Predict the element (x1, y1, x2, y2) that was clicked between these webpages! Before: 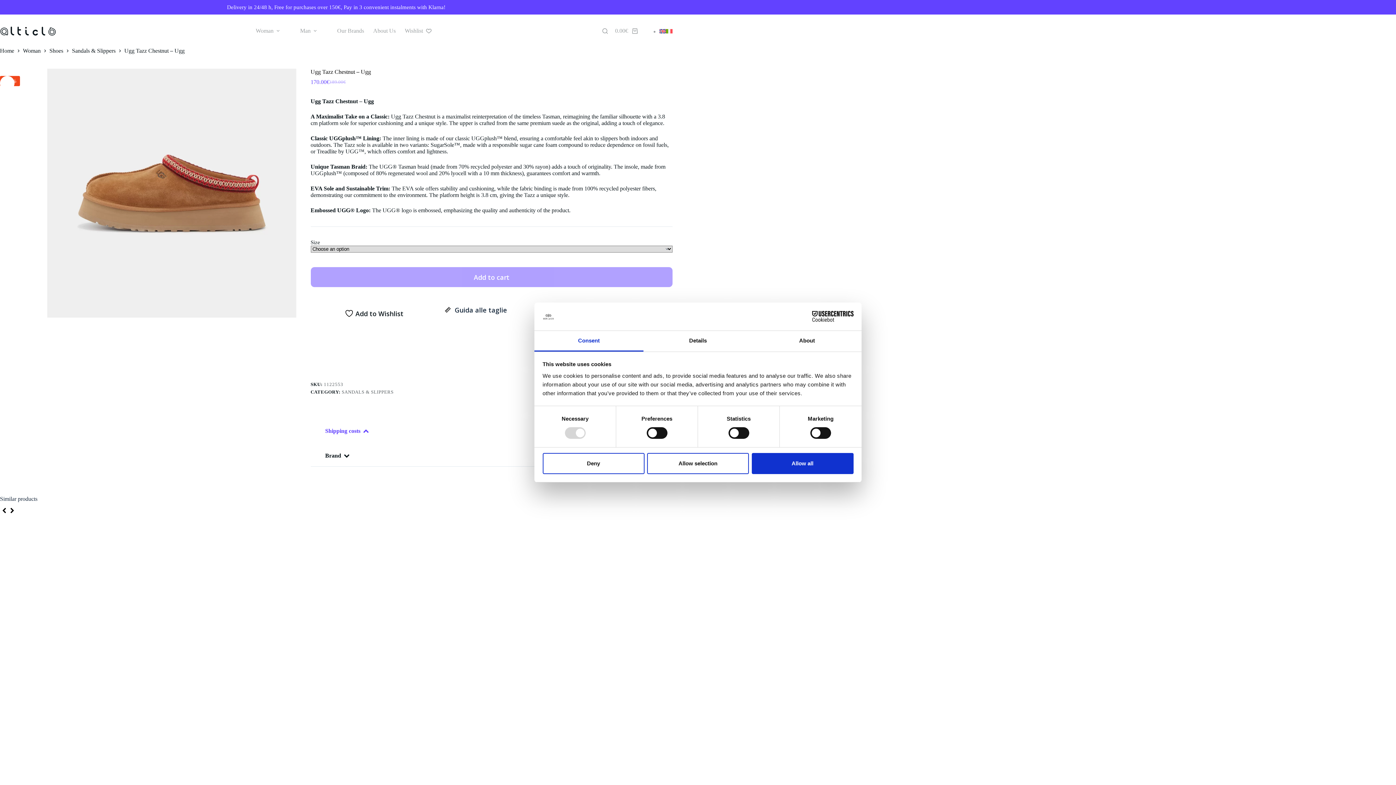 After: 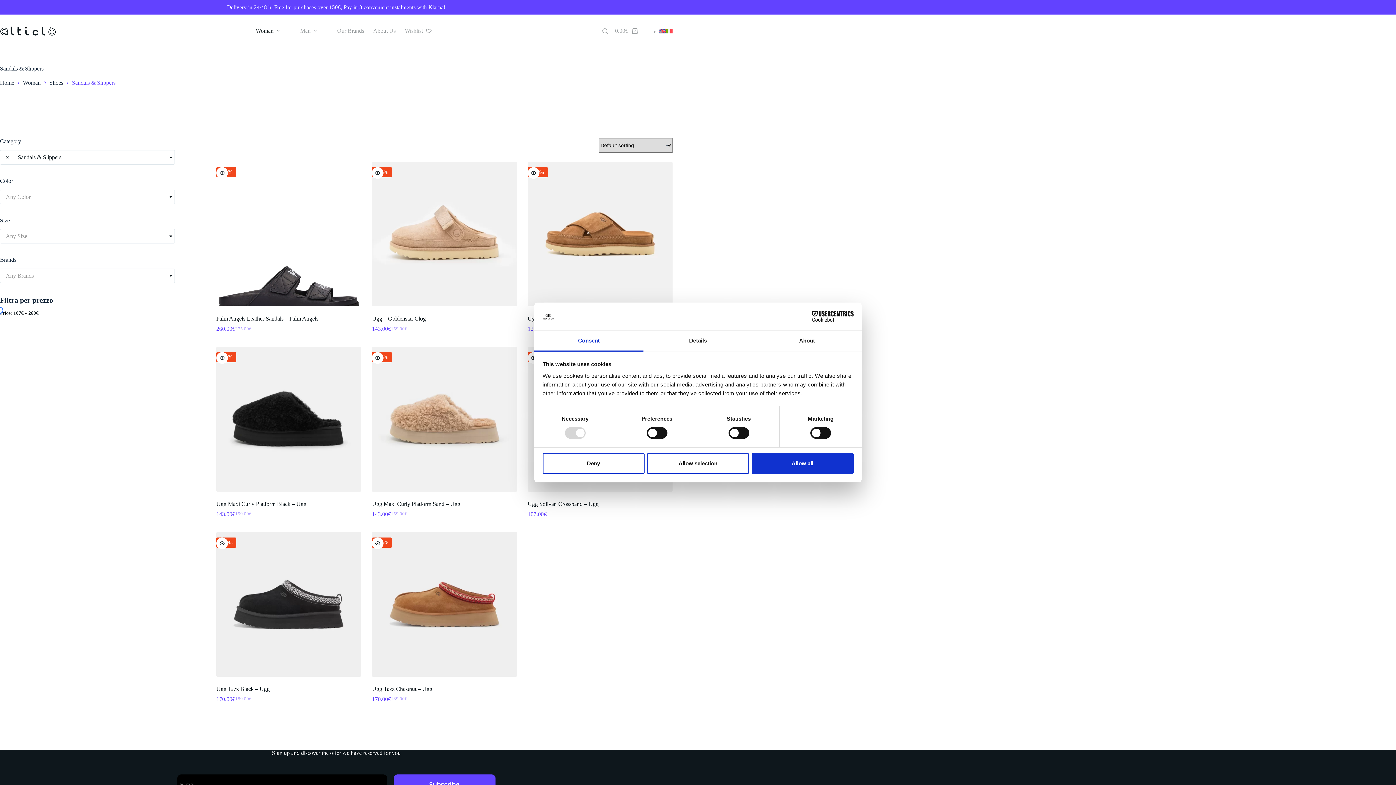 Action: label: Sandals & Slippers bbox: (72, 47, 115, 54)